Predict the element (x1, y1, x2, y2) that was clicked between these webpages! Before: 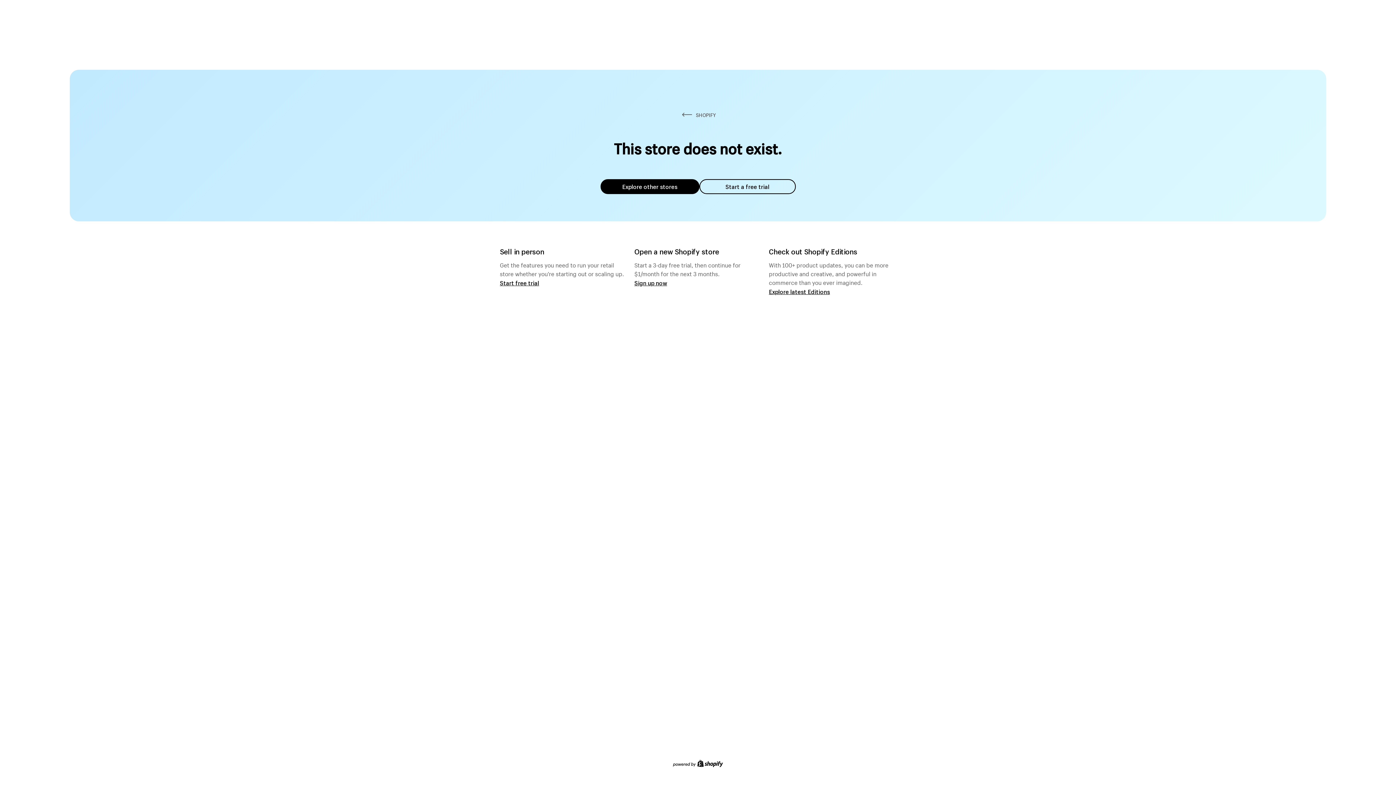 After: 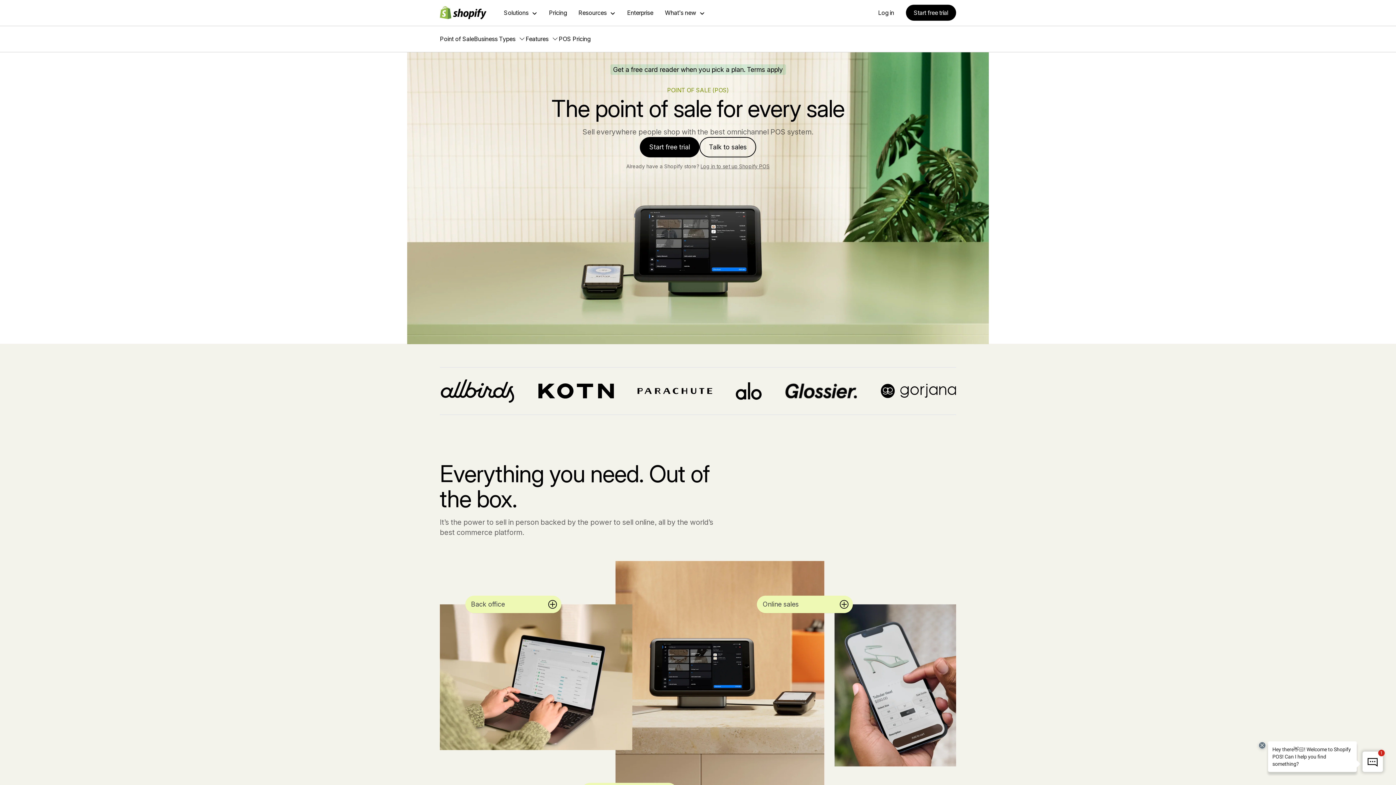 Action: label: Start free trial bbox: (500, 279, 539, 286)